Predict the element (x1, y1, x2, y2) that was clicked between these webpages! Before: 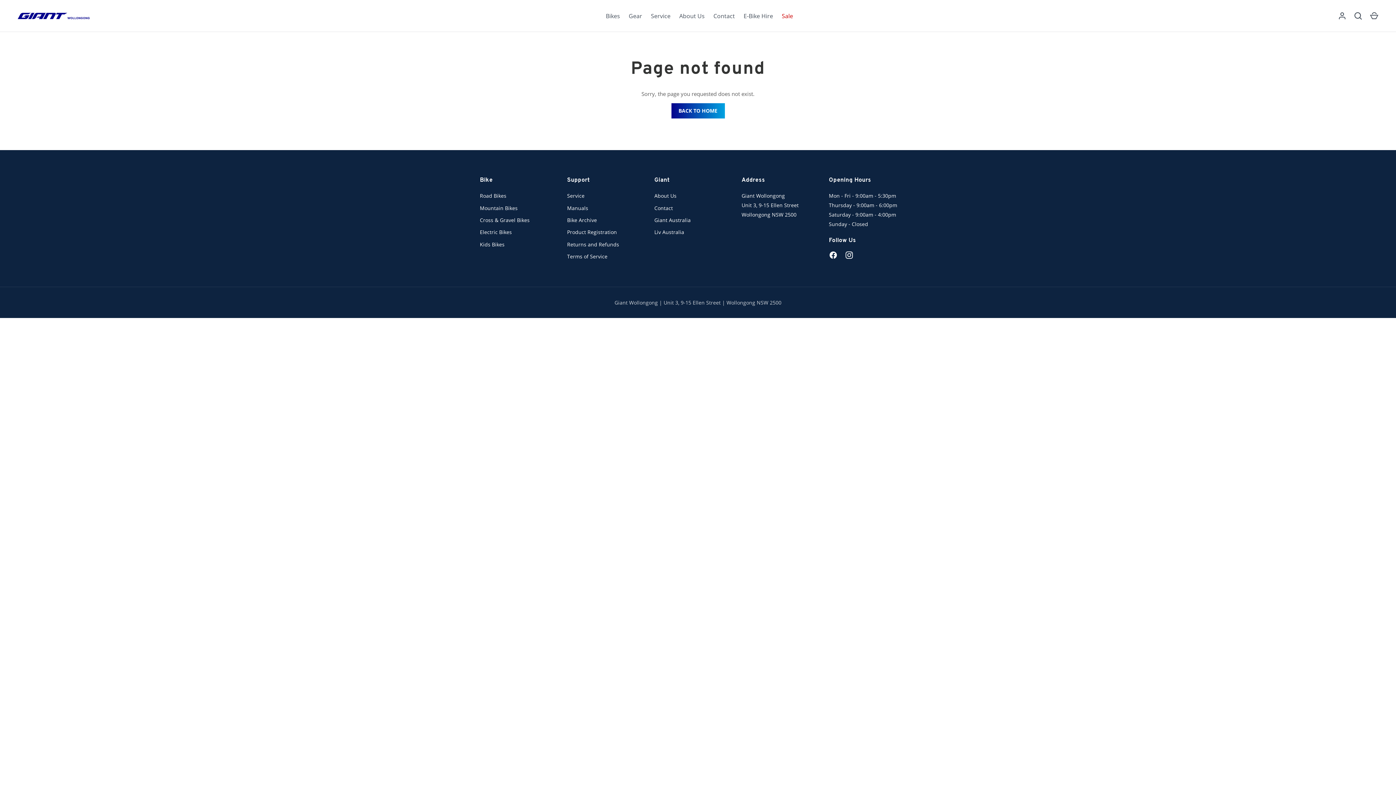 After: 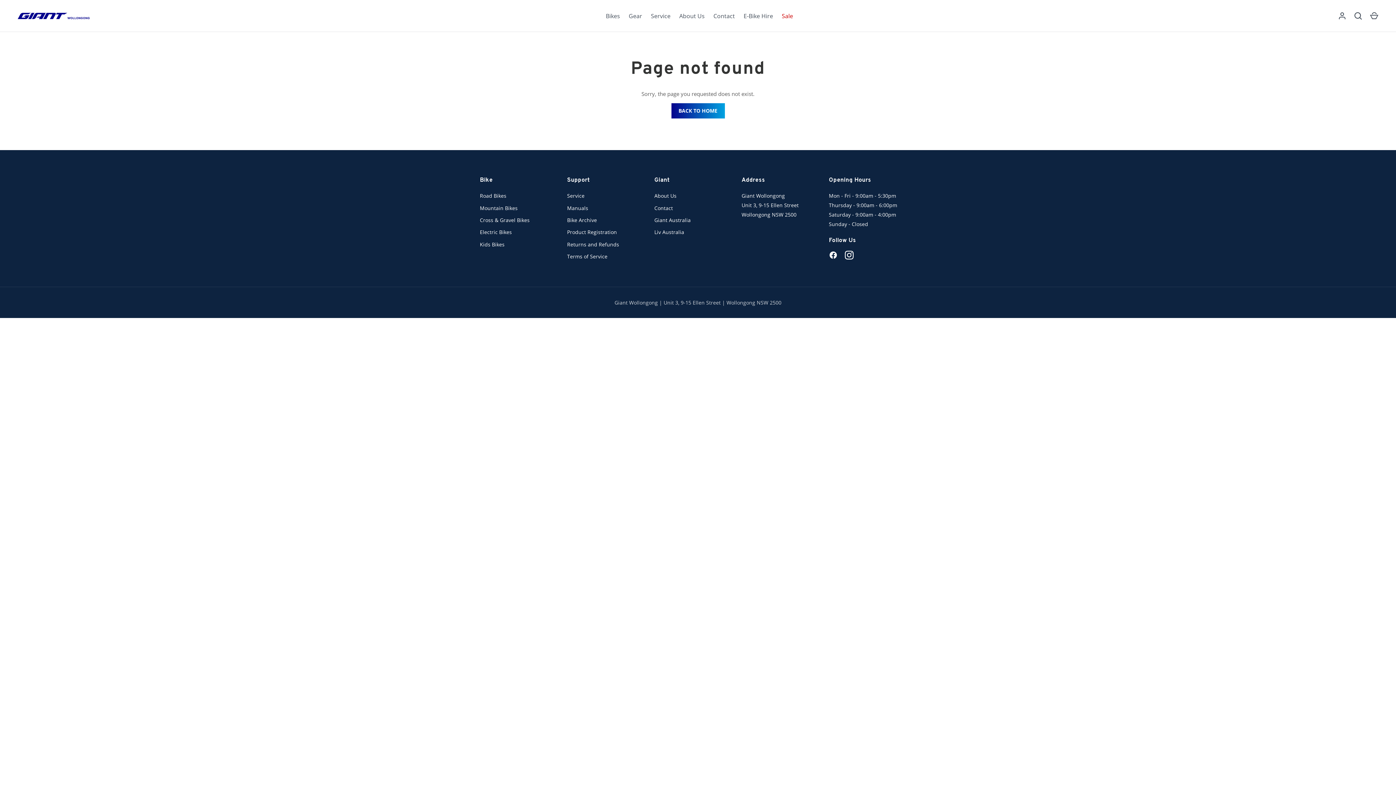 Action: label: Instagram bbox: (841, 247, 857, 263)